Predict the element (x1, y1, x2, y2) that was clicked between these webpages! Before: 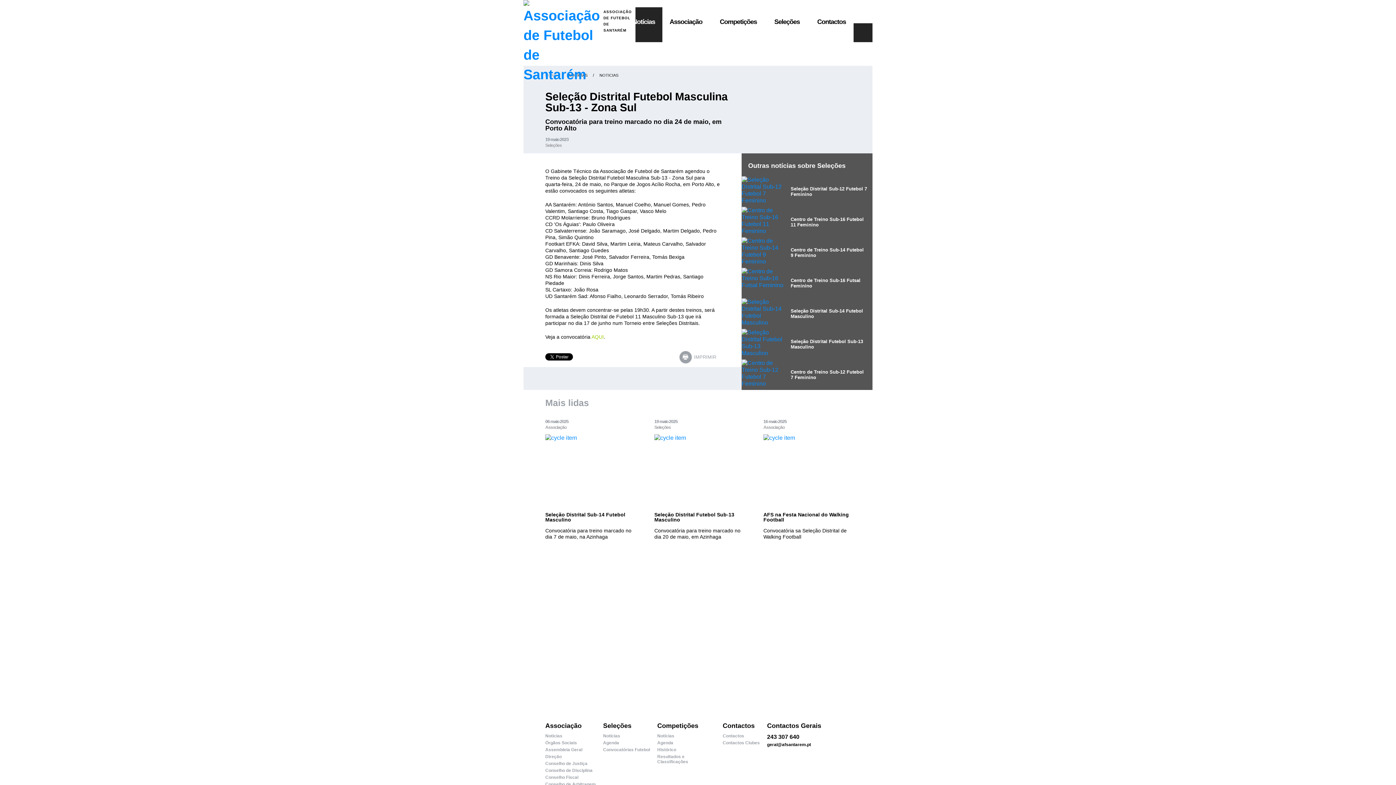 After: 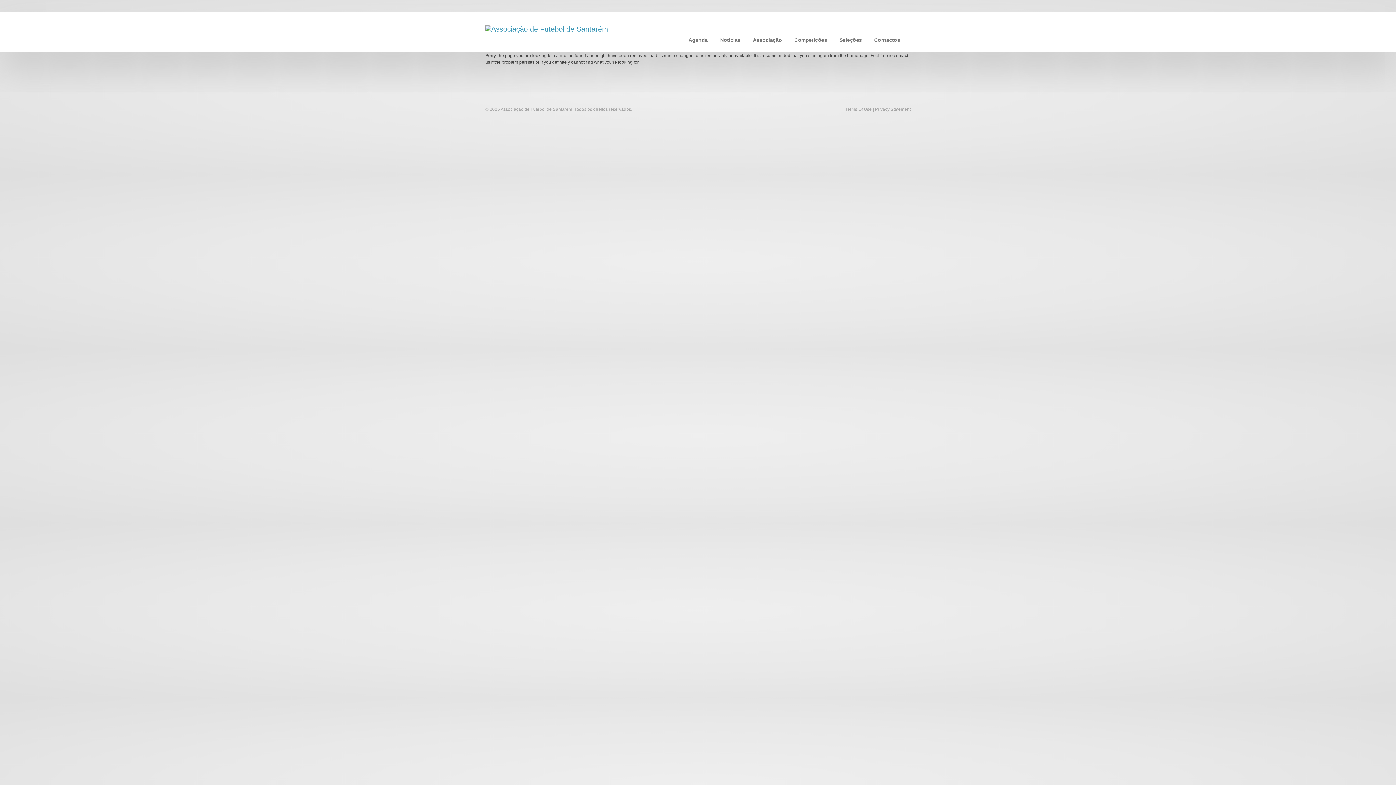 Action: bbox: (545, 761, 596, 766) label: Conselho de Justiça